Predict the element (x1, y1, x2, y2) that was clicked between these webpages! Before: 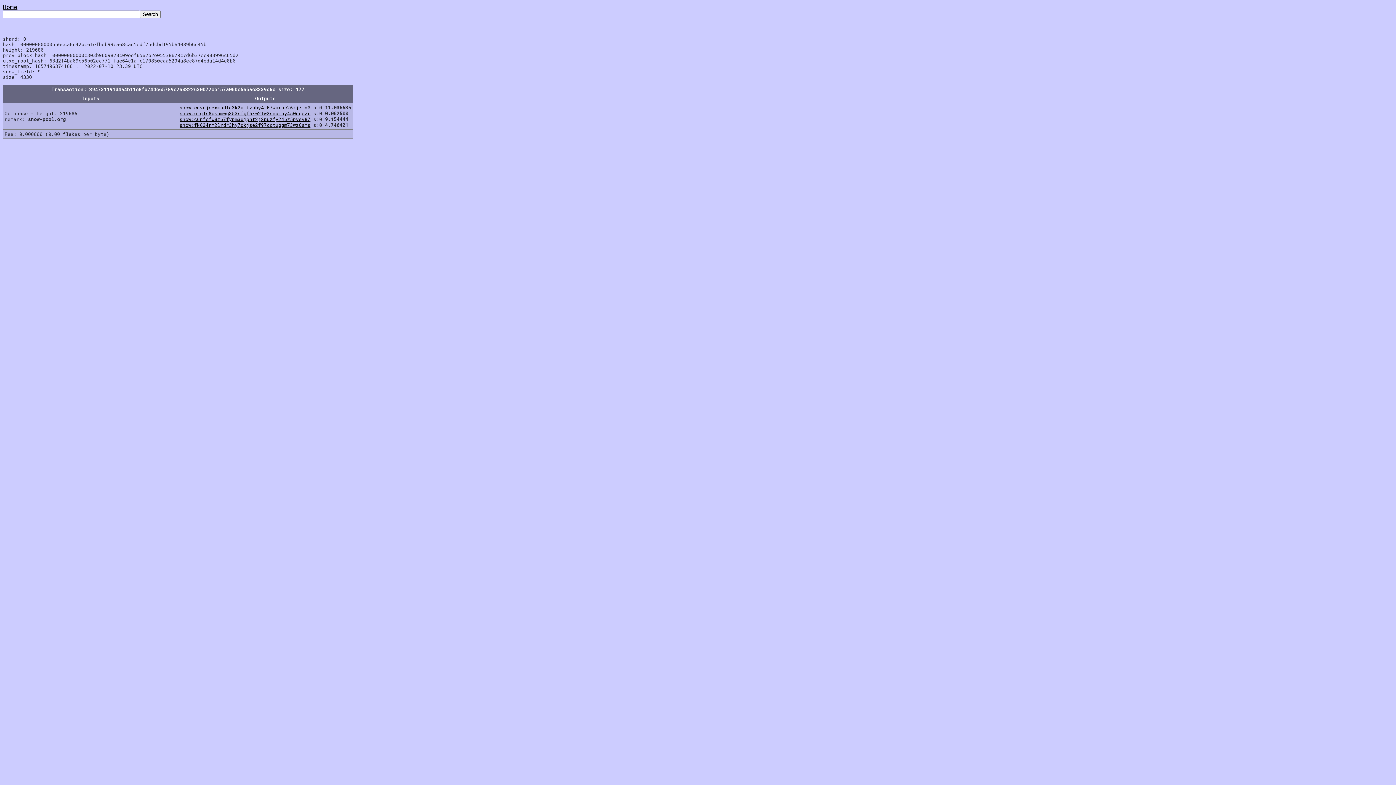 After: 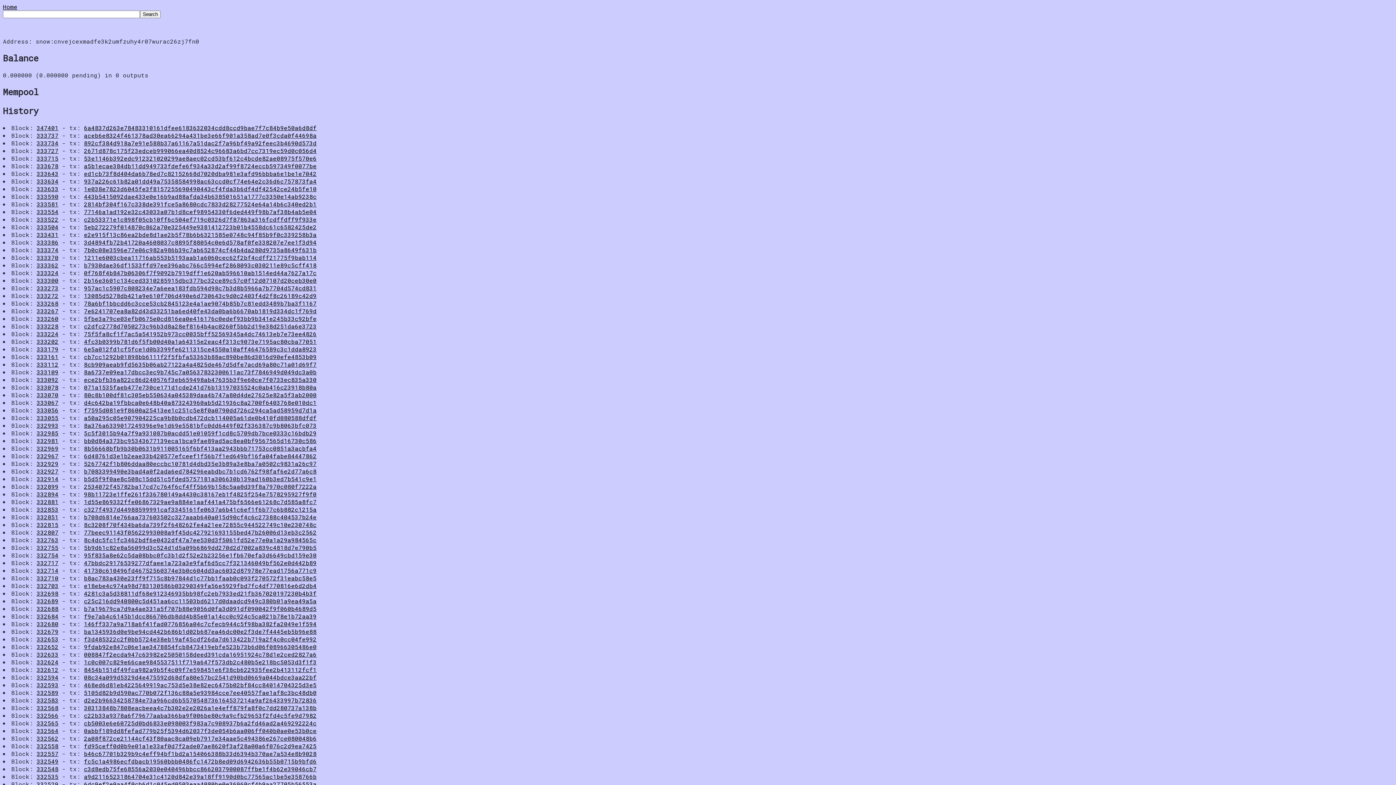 Action: bbox: (179, 104, 310, 110) label: snow:cnvejcexmadfe3k2umfzuhy4r07wurac26zj7fn0